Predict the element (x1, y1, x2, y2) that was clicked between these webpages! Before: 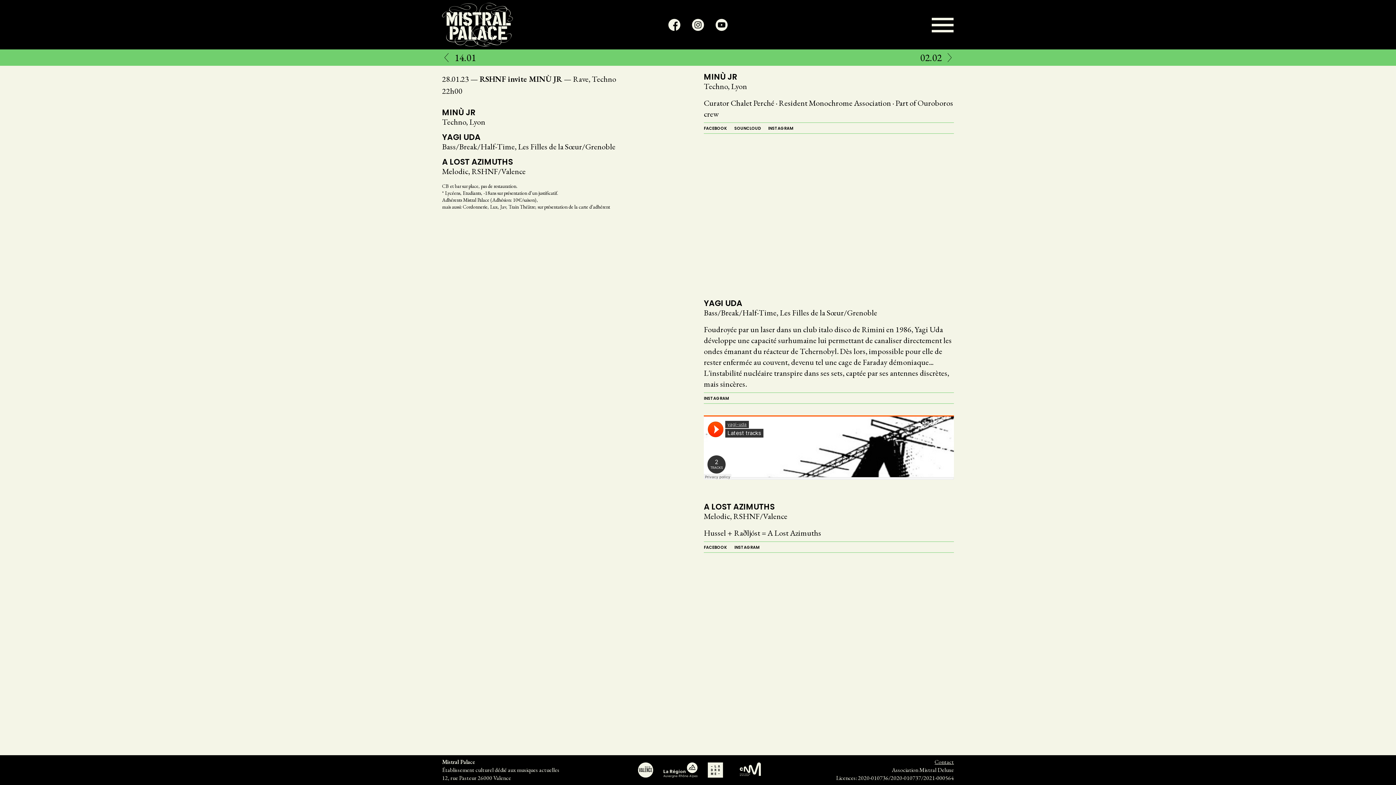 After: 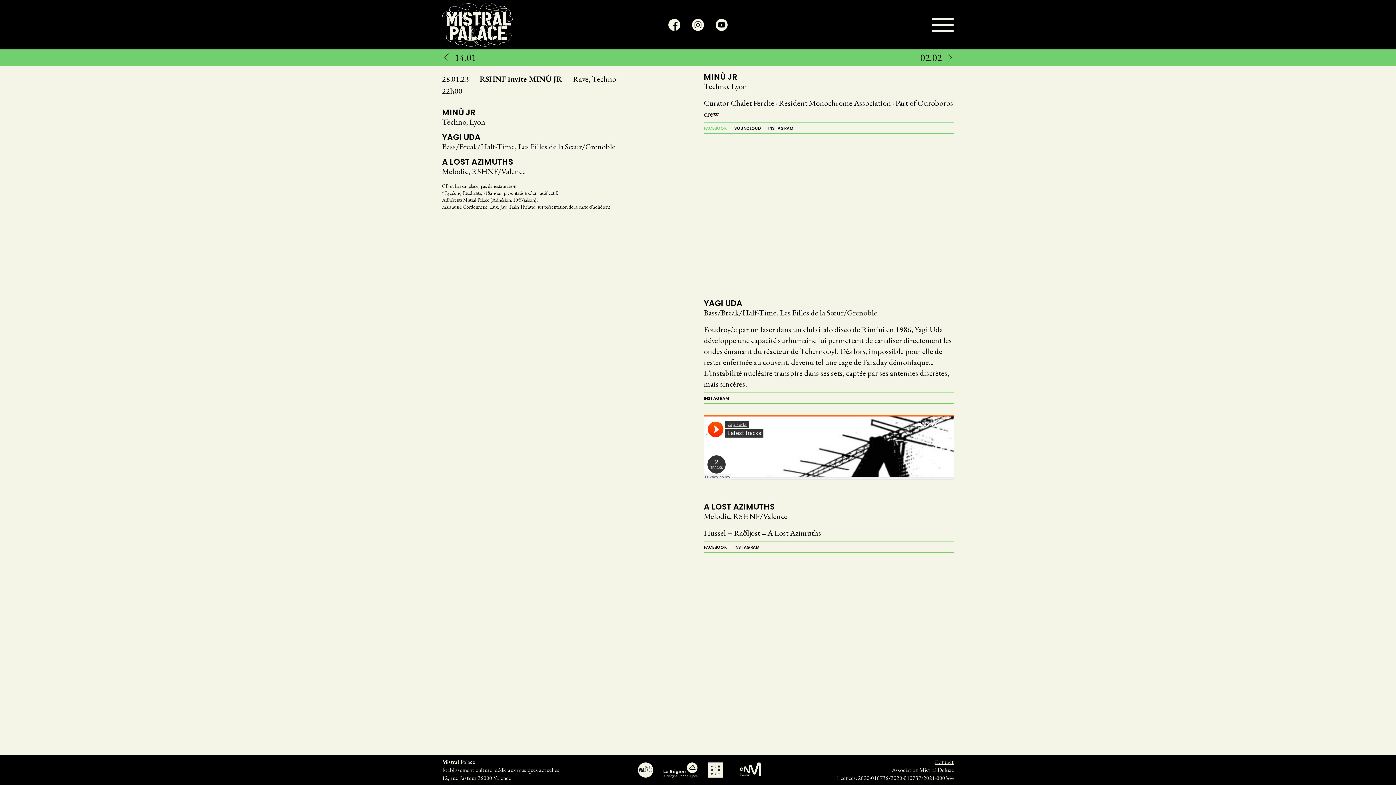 Action: label: FACEBOOK bbox: (704, 122, 730, 133)